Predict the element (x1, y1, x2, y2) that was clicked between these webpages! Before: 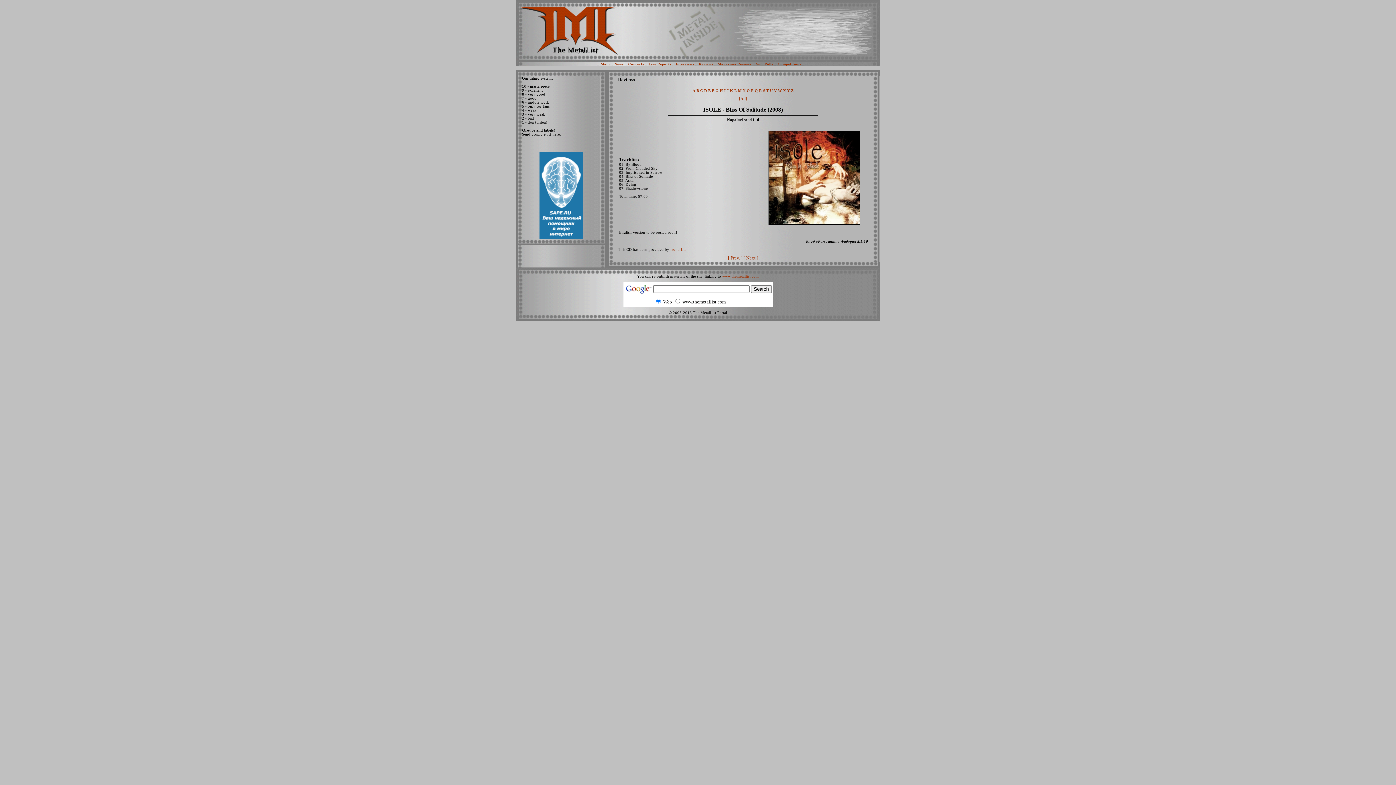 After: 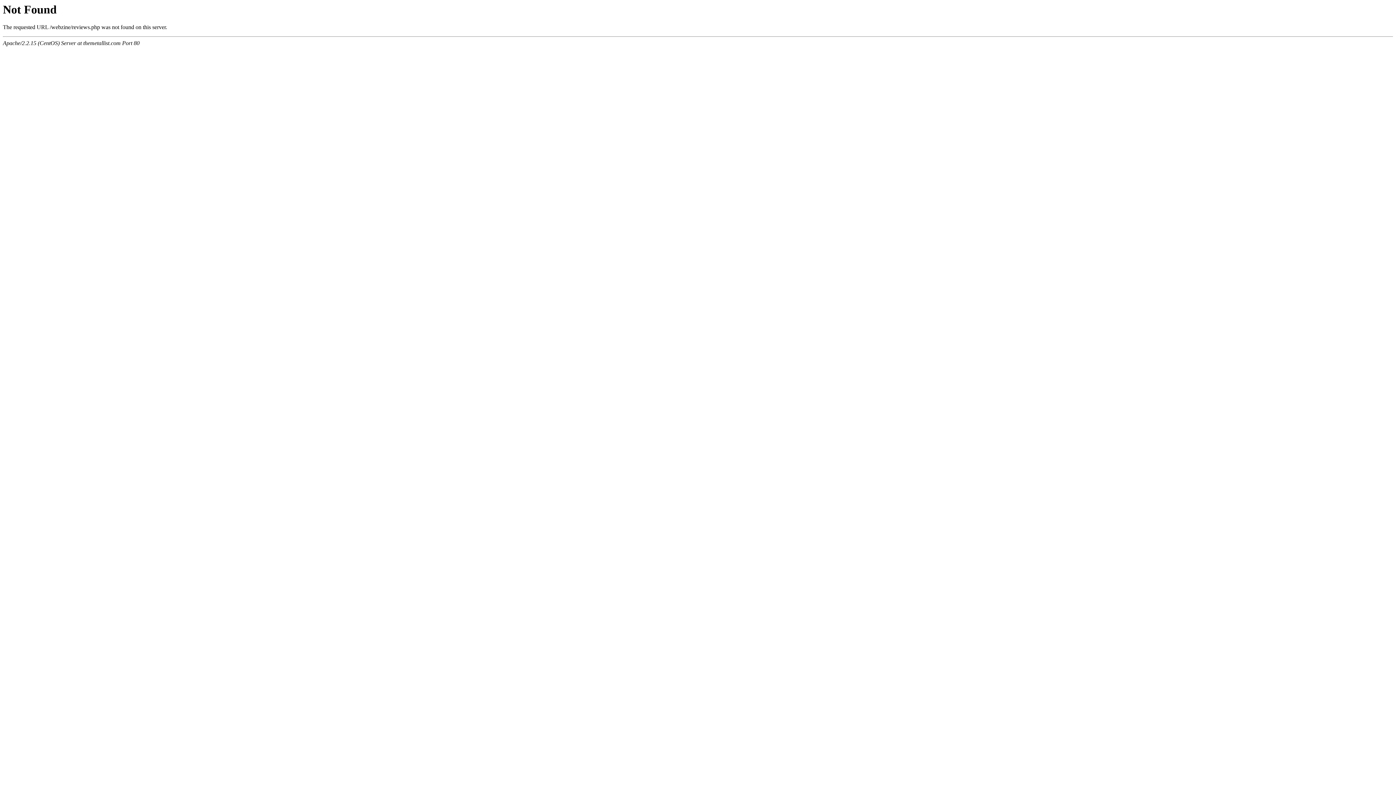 Action: bbox: (766, 88, 770, 92) label: T 